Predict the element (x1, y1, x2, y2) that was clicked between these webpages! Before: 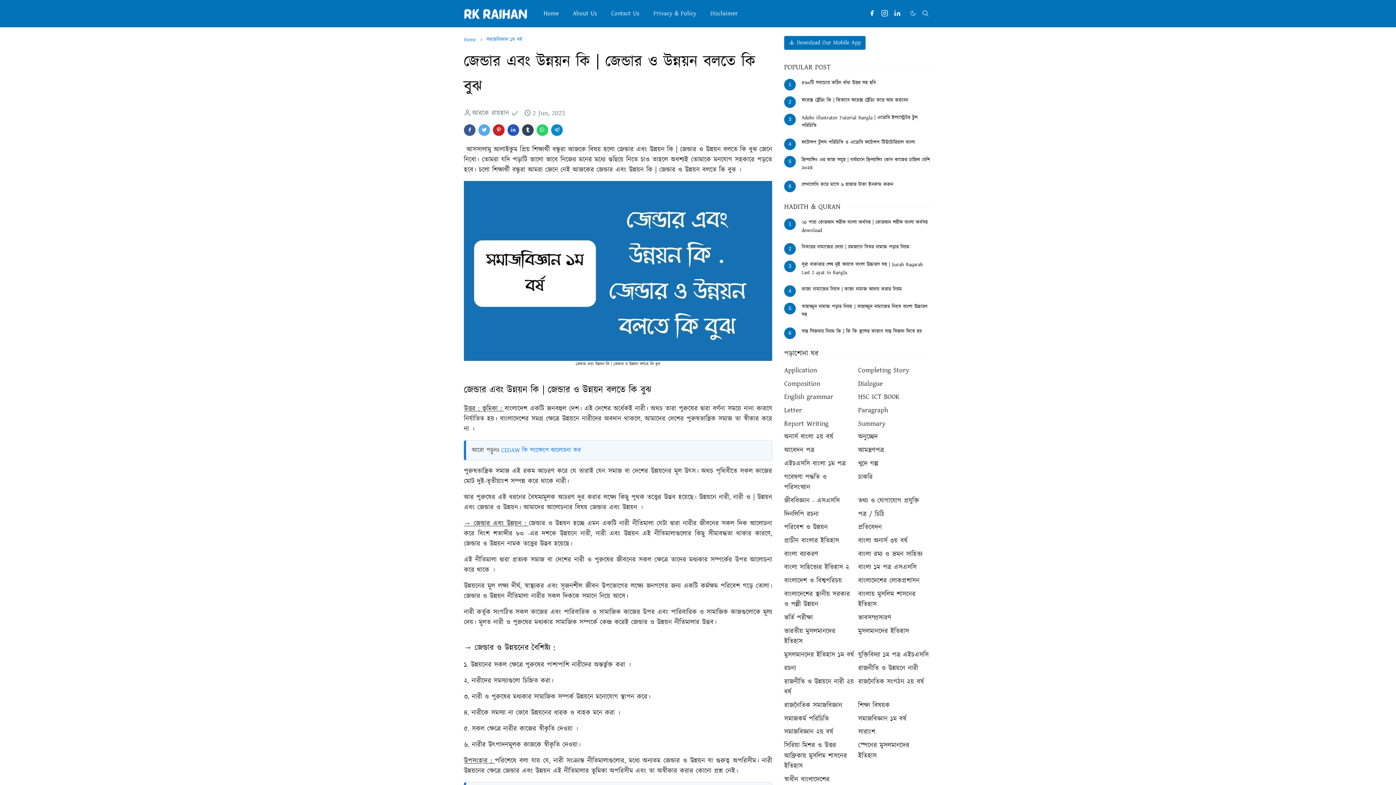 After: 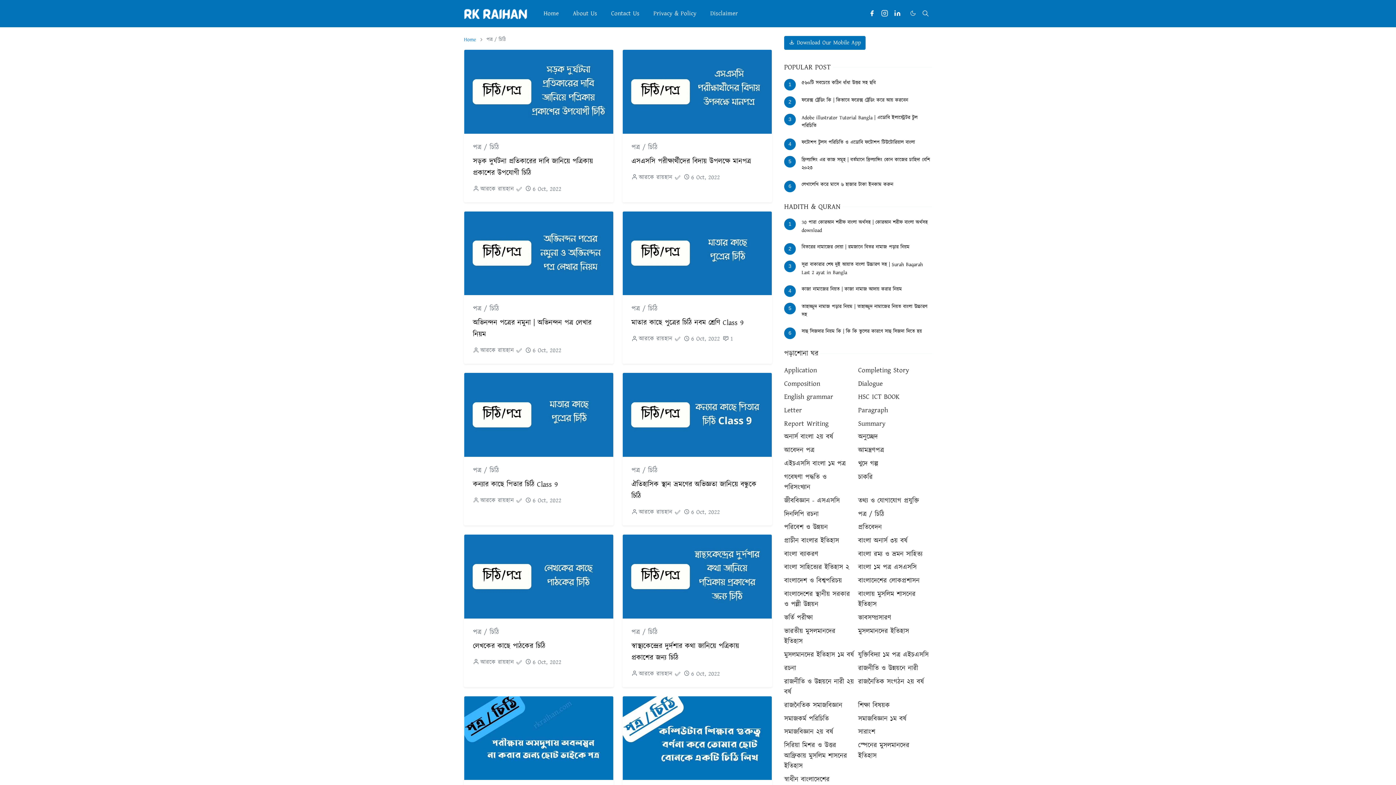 Action: label: পত্র / চিঠি bbox: (858, 509, 884, 519)